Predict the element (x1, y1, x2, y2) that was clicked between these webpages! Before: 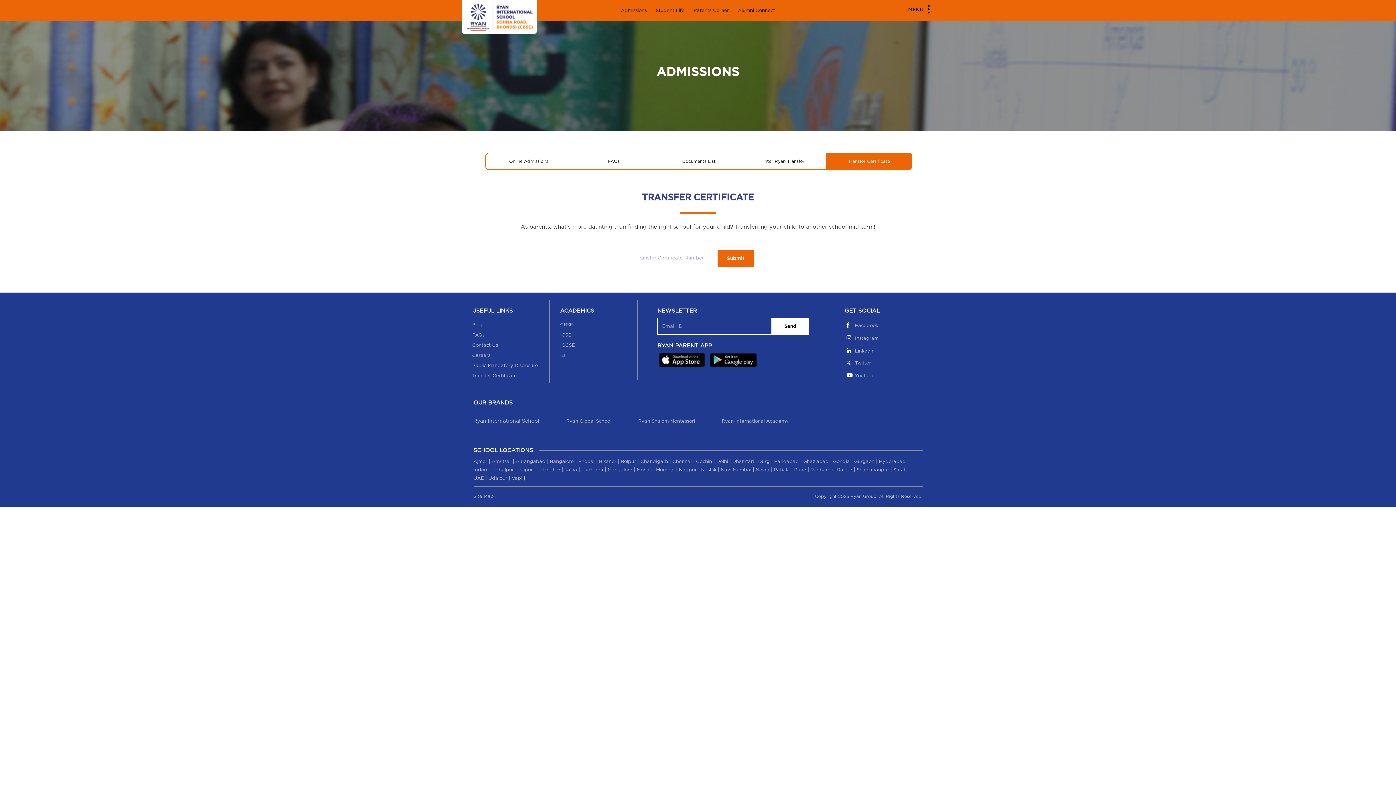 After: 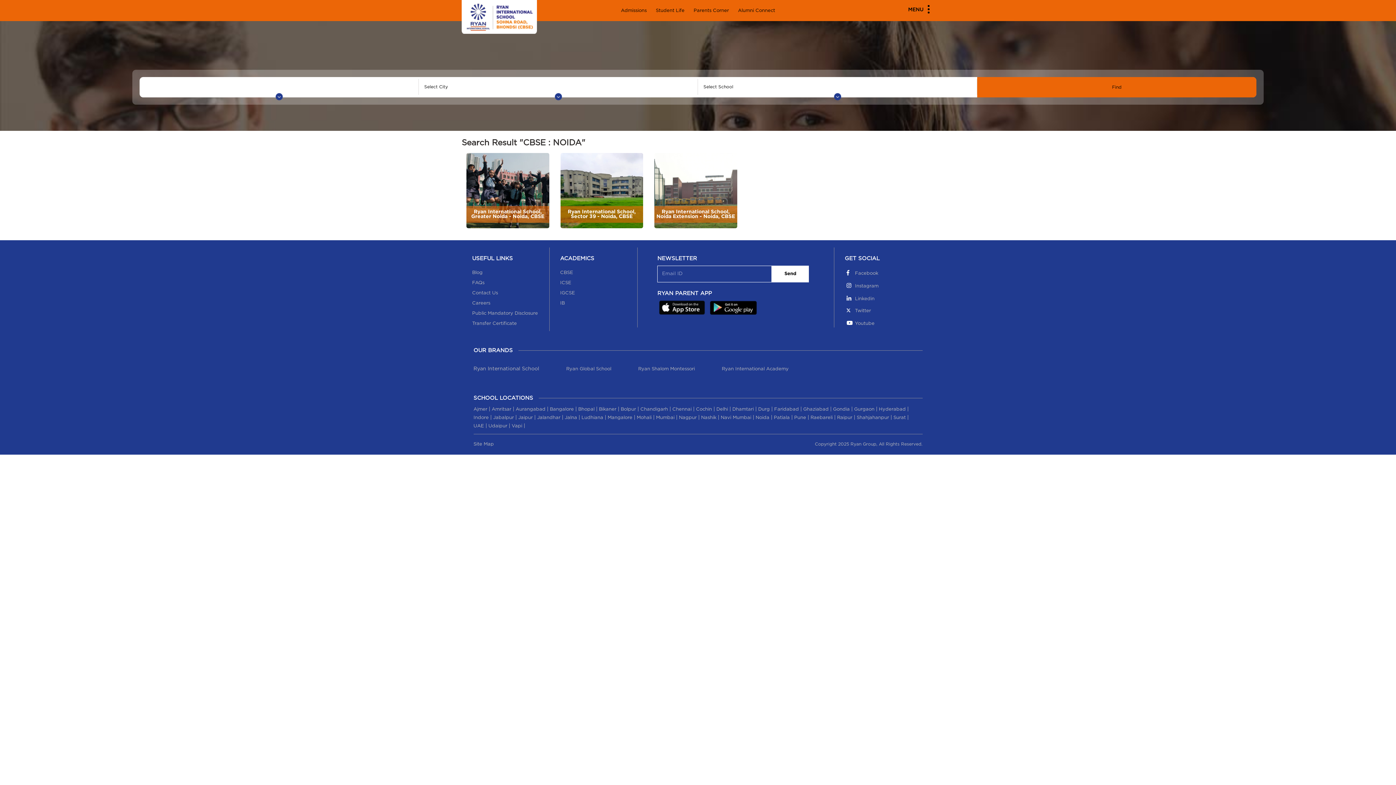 Action: label: Noida bbox: (755, 468, 769, 472)